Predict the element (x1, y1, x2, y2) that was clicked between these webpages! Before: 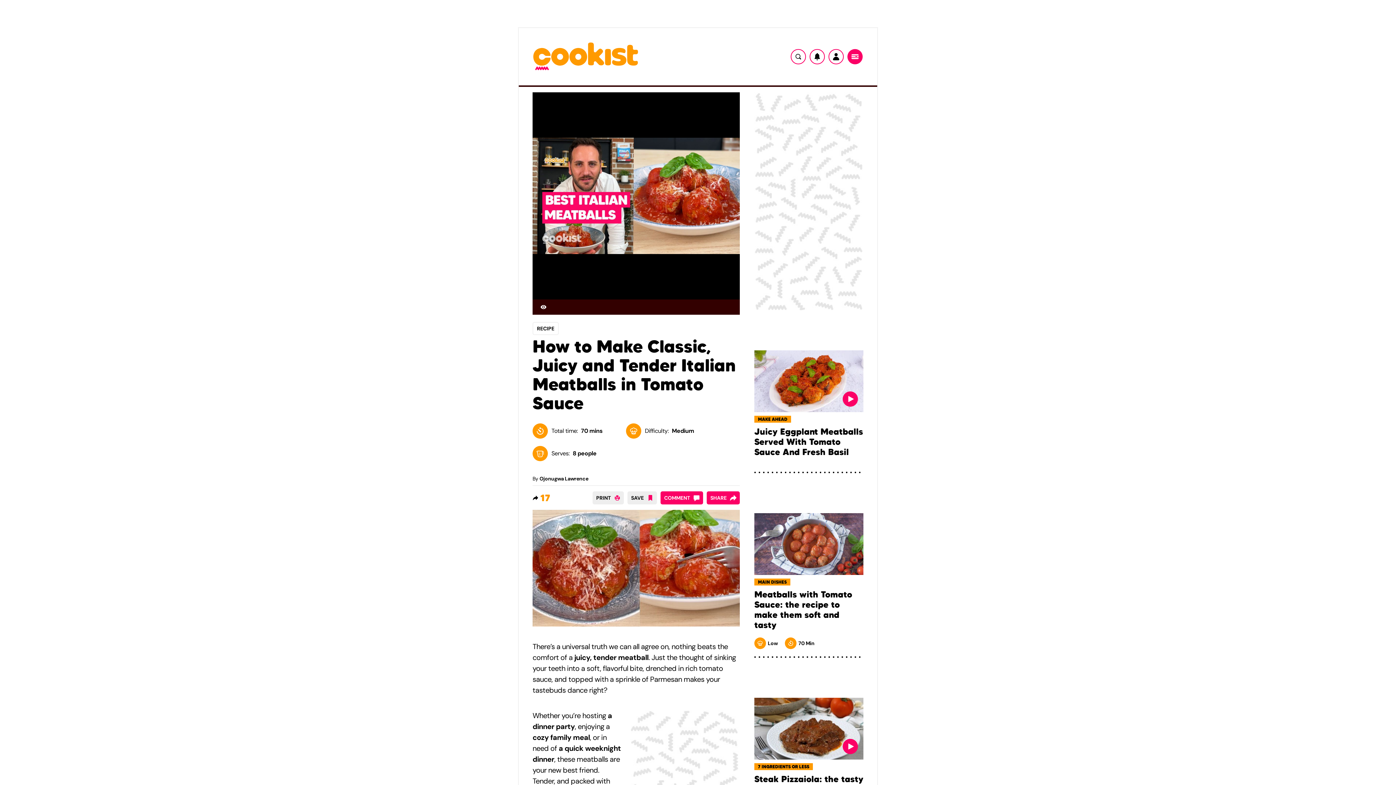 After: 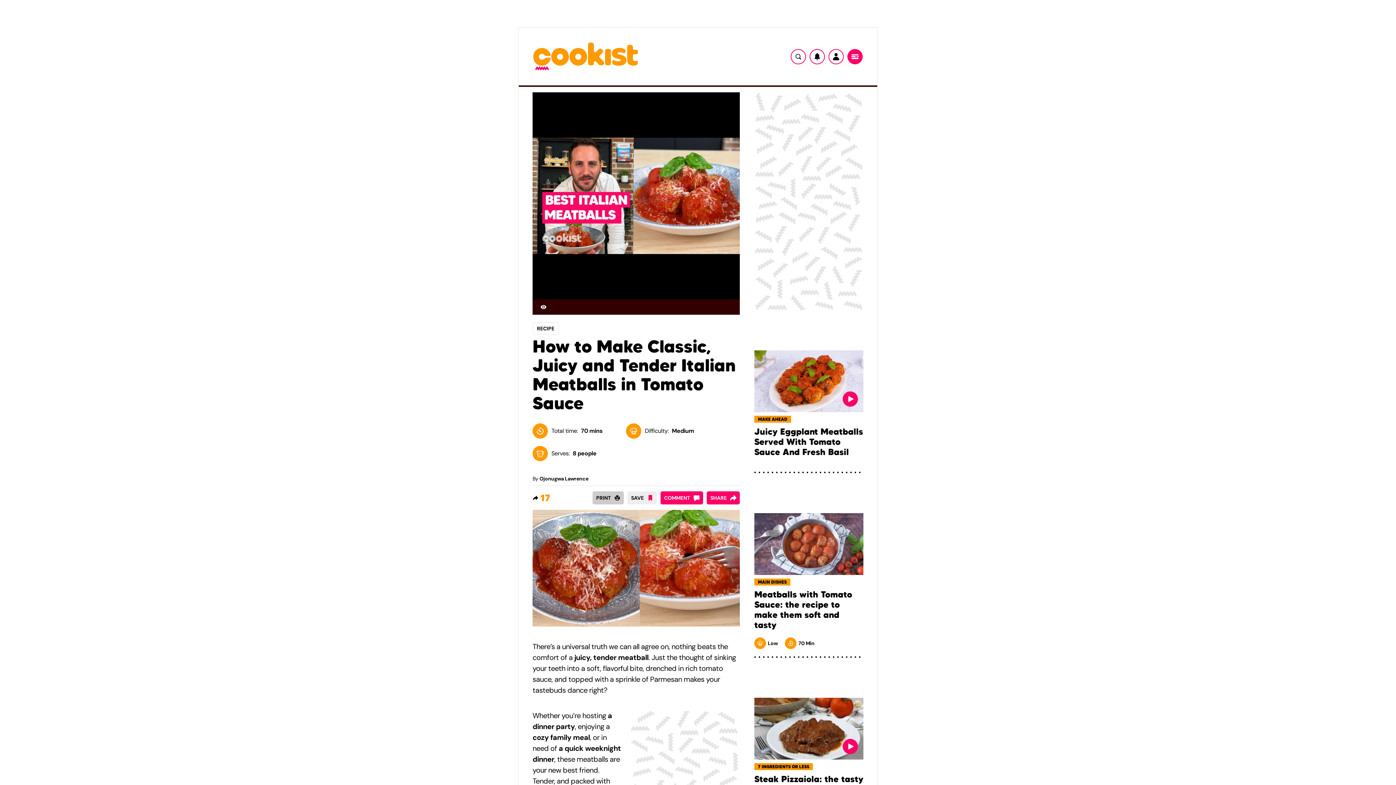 Action: bbox: (592, 491, 624, 504) label: PRINT